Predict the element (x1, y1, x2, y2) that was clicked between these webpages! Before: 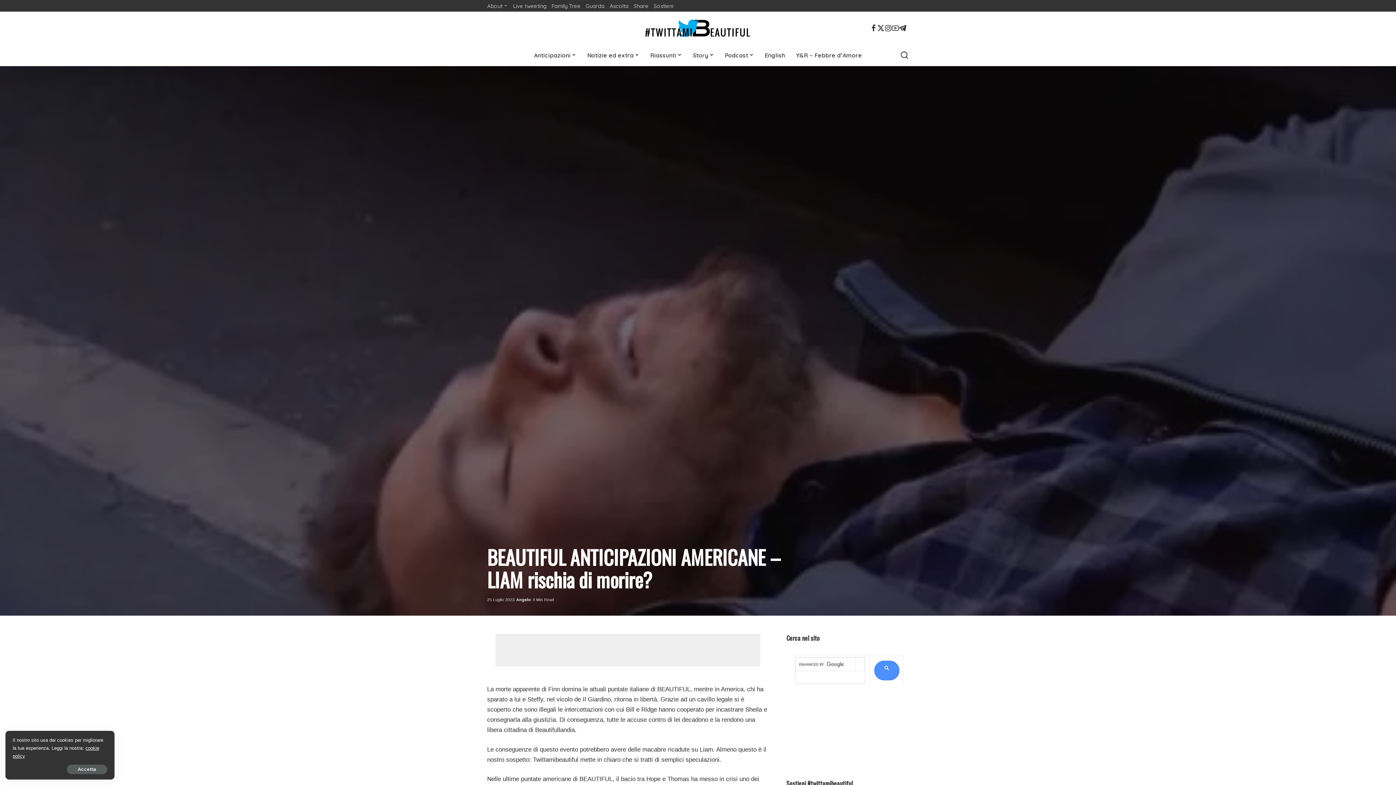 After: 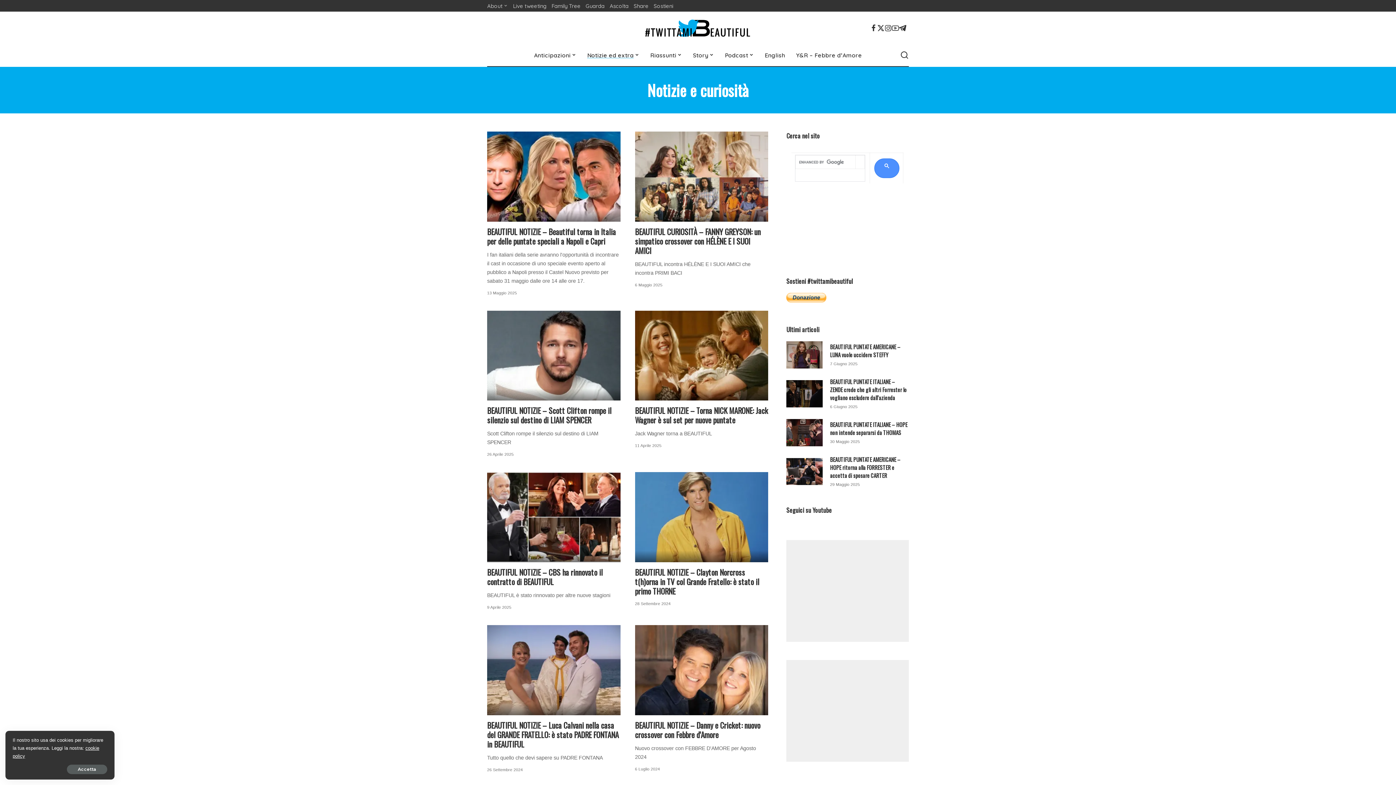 Action: bbox: (581, 44, 645, 66) label: Notizie ed extra